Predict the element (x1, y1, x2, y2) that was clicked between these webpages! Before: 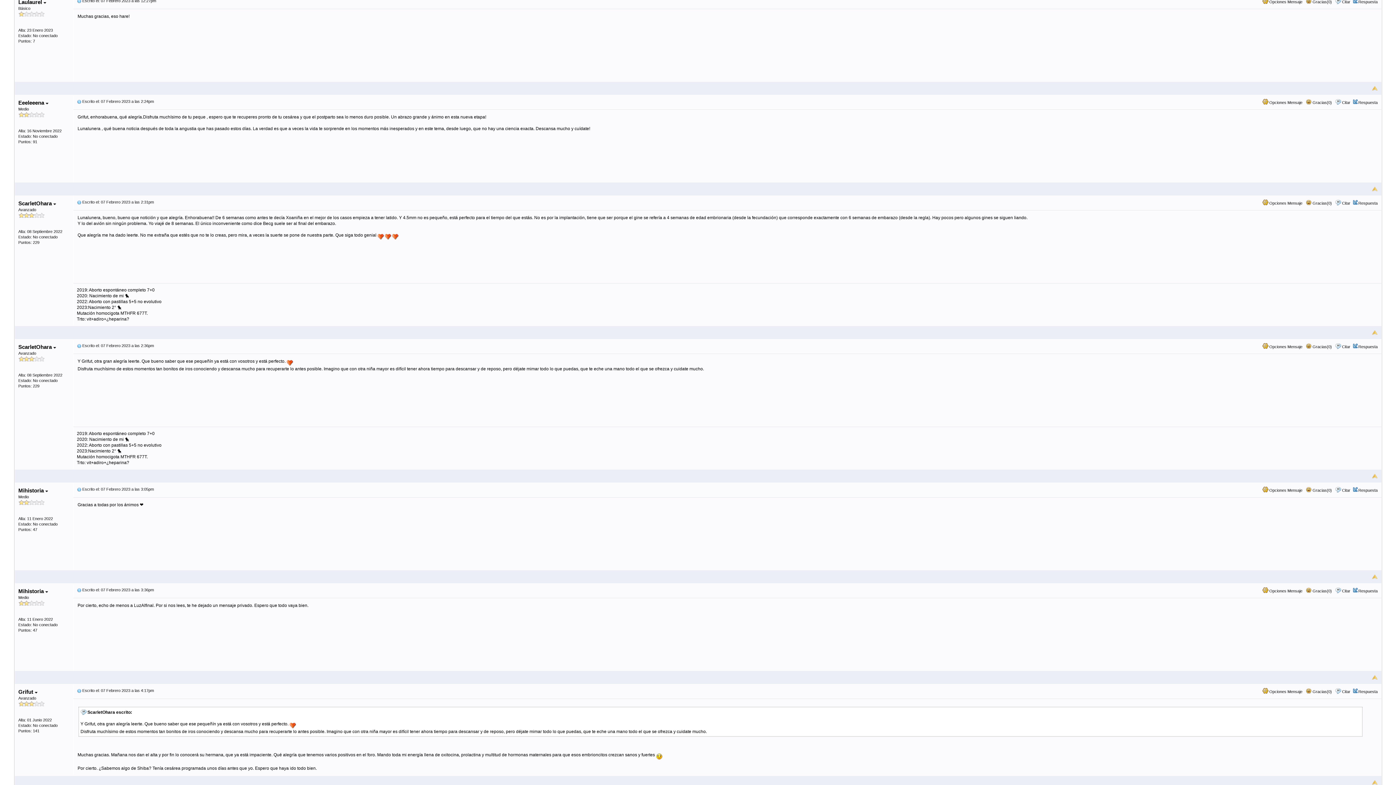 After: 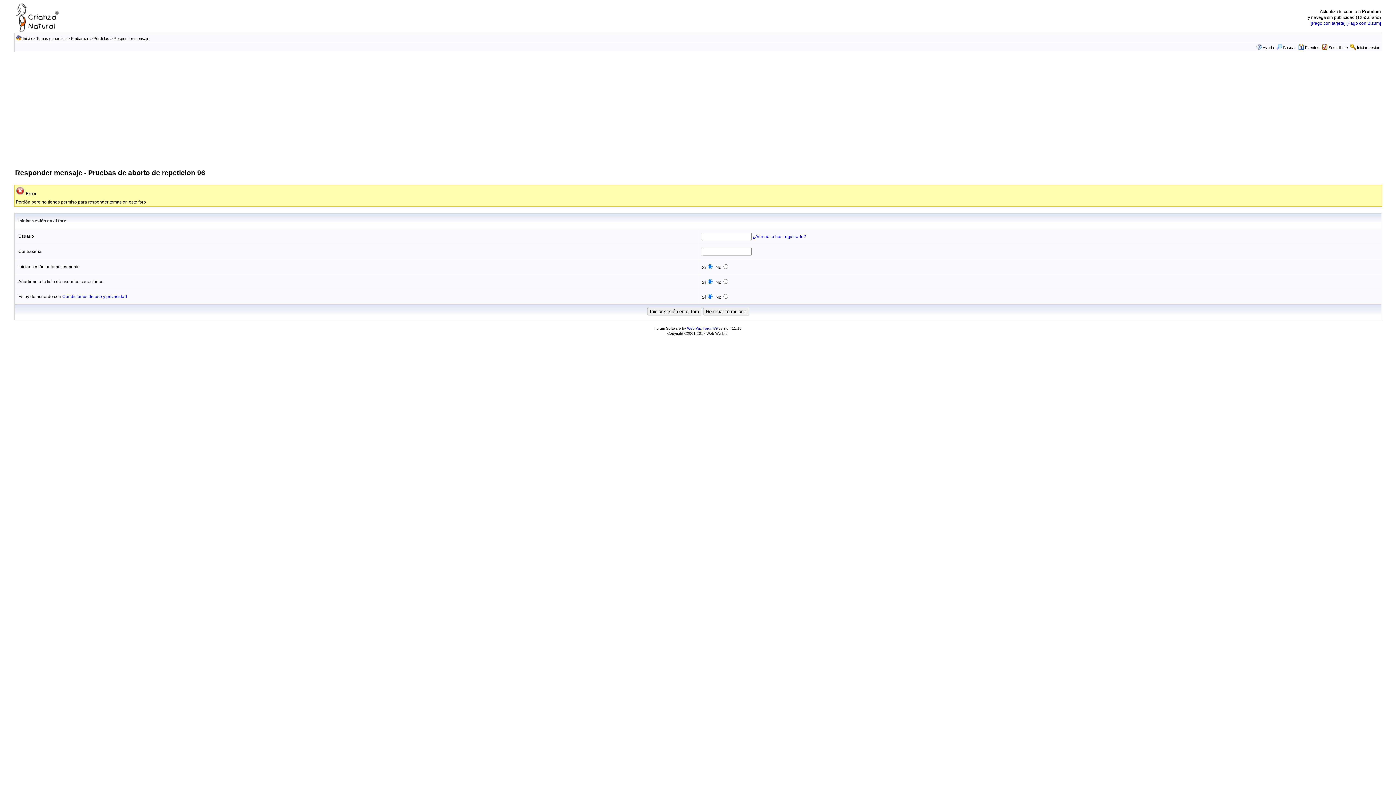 Action: label: Respuesta bbox: (1358, 100, 1378, 104)